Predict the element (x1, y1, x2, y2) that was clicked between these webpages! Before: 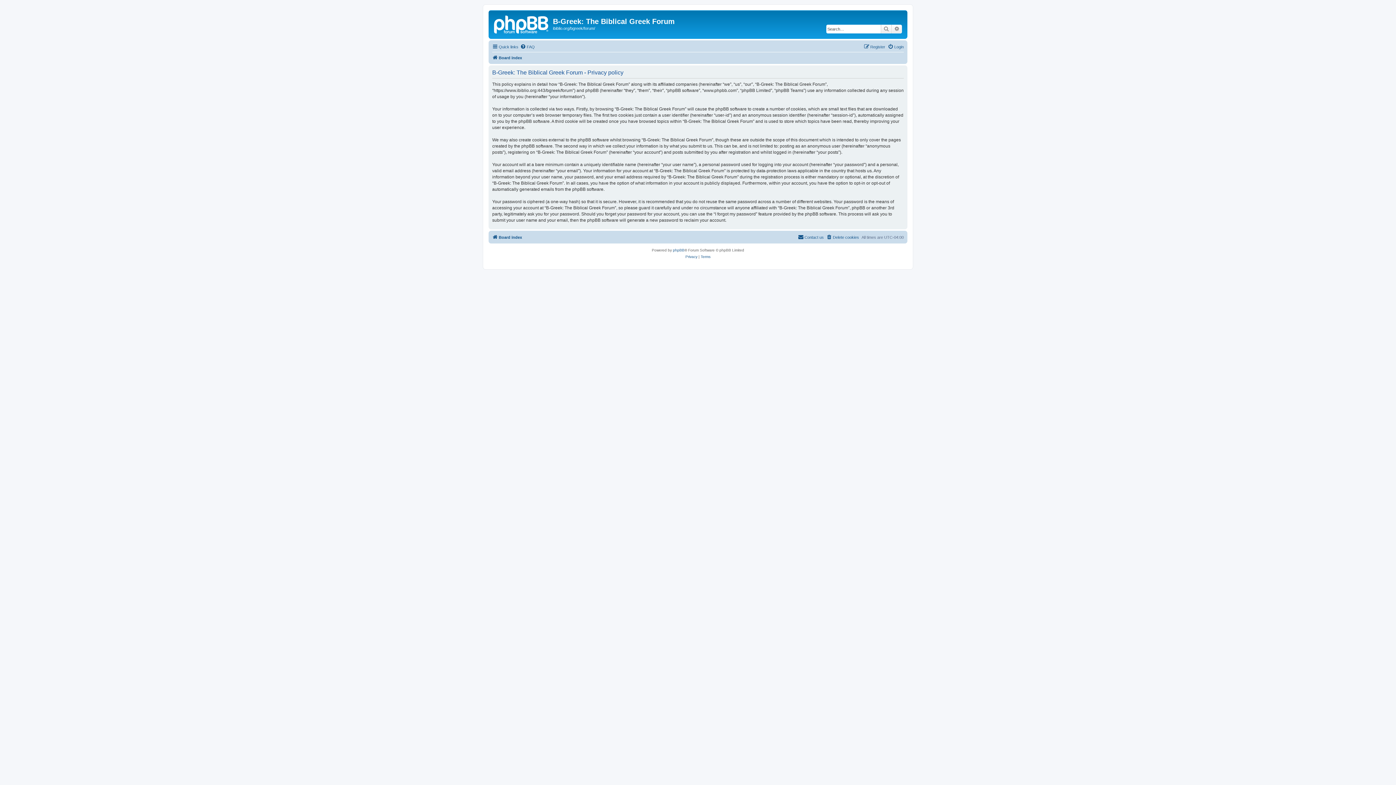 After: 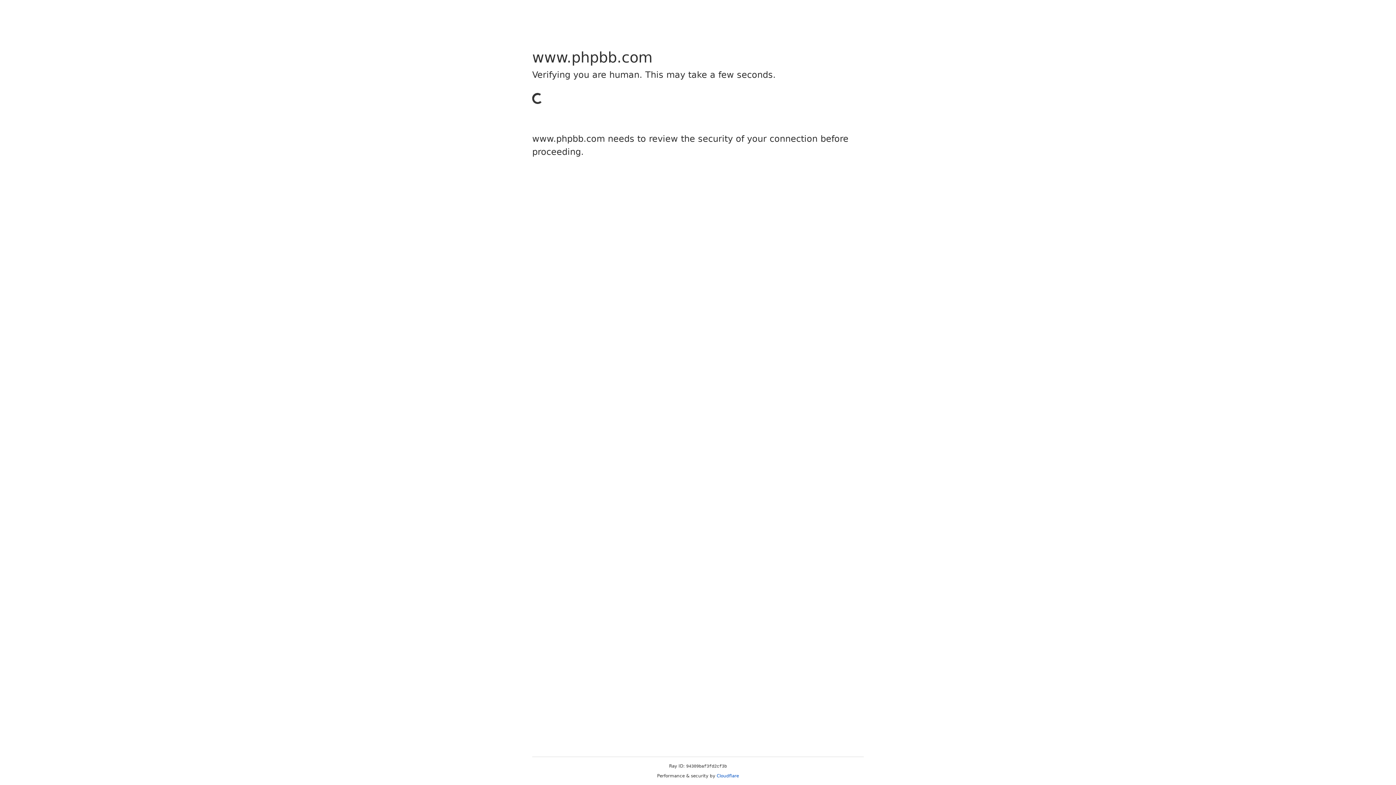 Action: bbox: (673, 247, 684, 253) label: phpBB